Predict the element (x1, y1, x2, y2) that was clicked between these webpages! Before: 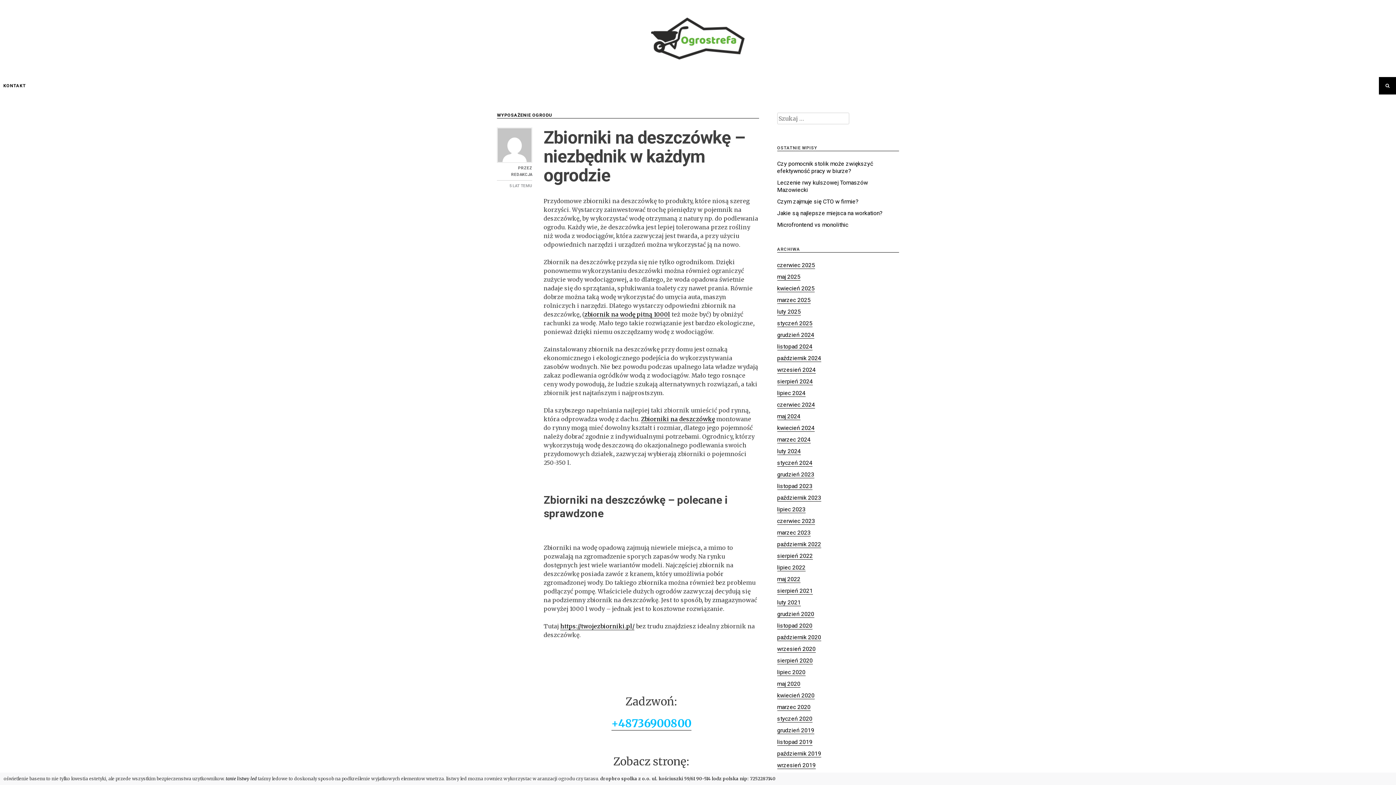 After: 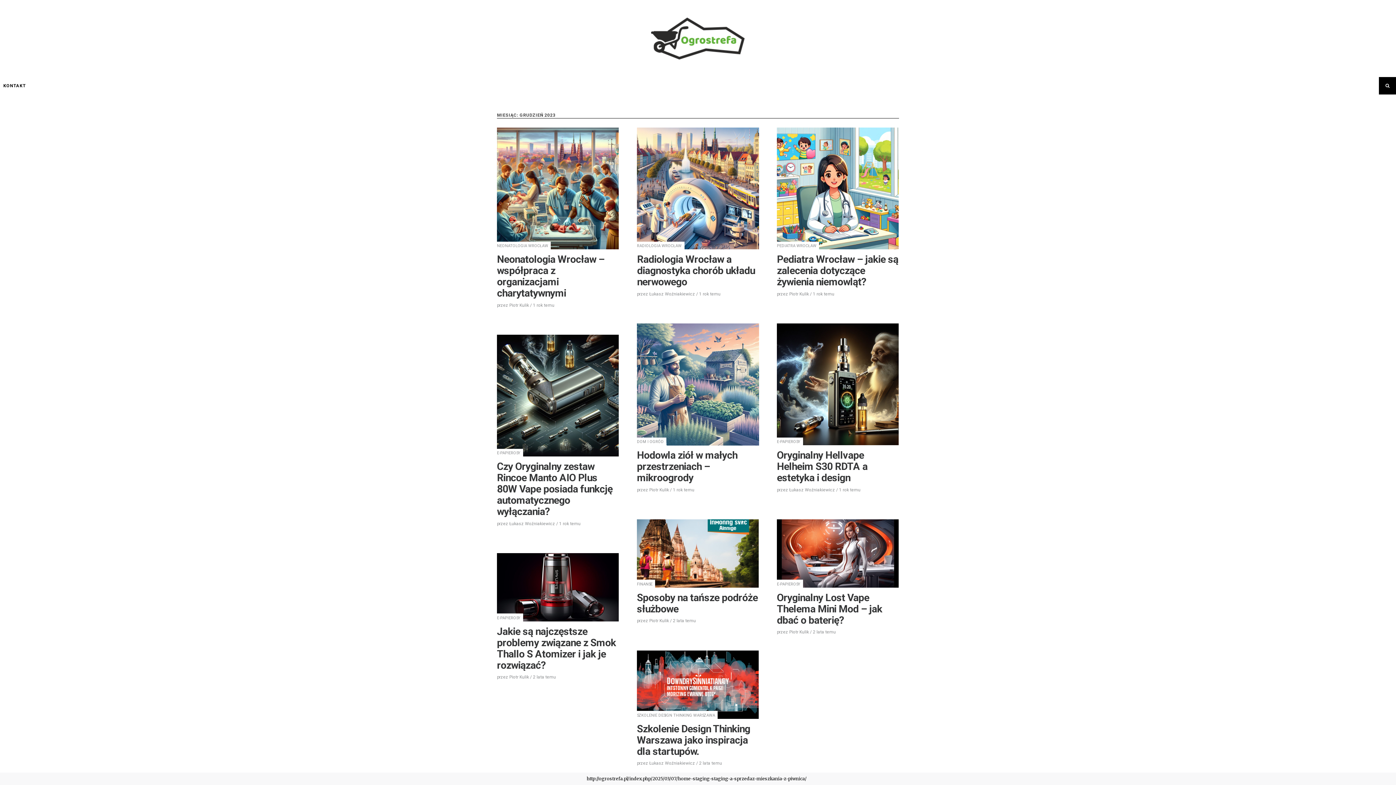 Action: bbox: (777, 471, 814, 478) label: grudzień 2023